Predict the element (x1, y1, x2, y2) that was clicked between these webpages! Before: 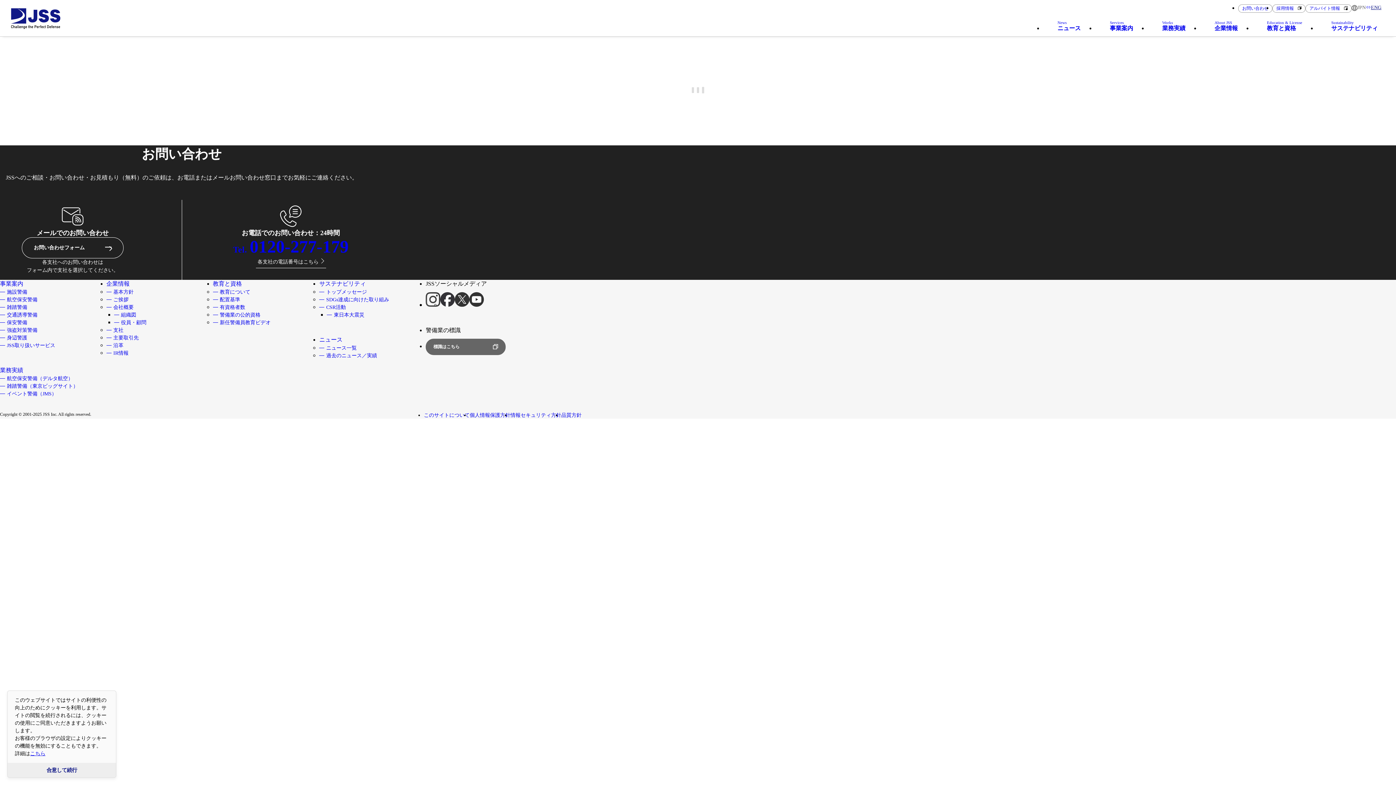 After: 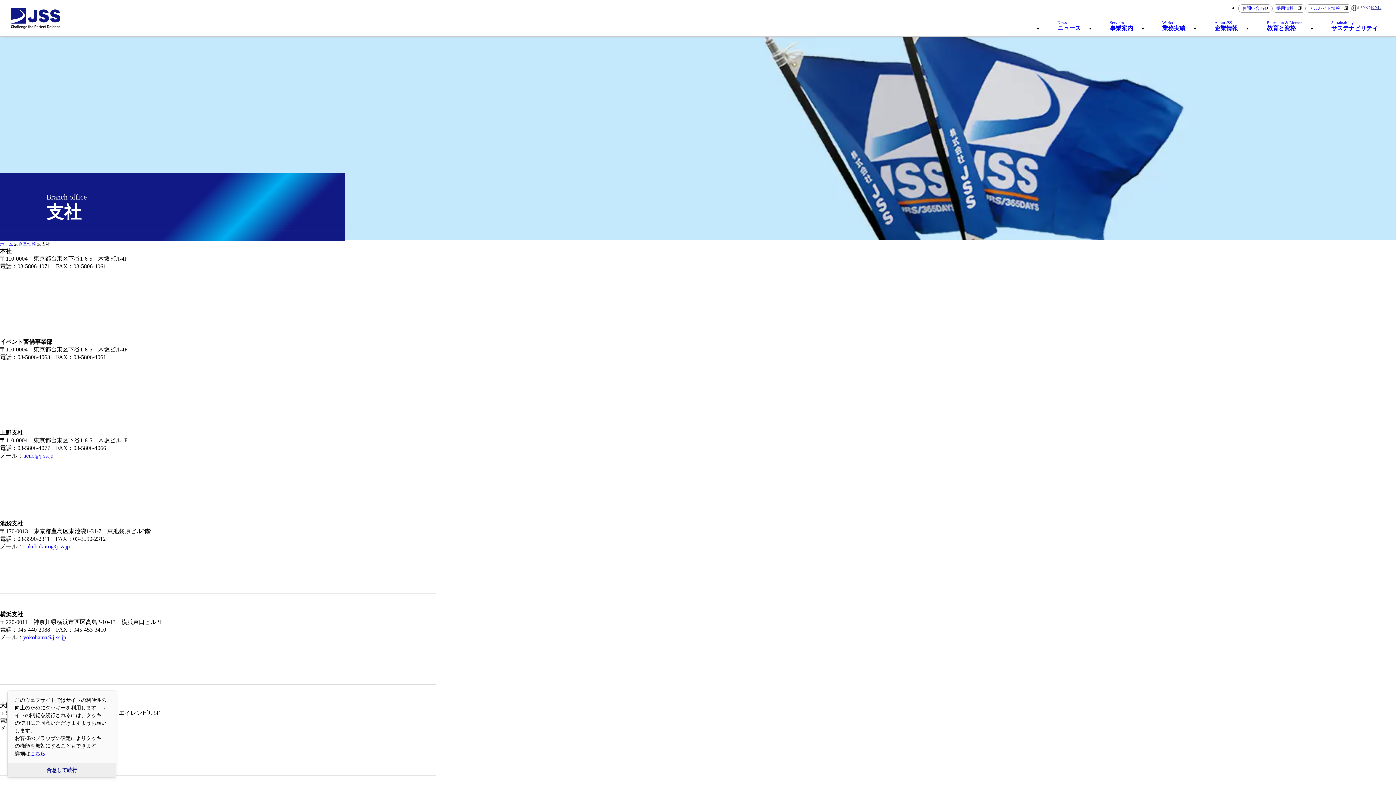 Action: label: 支社 bbox: (106, 326, 212, 333)